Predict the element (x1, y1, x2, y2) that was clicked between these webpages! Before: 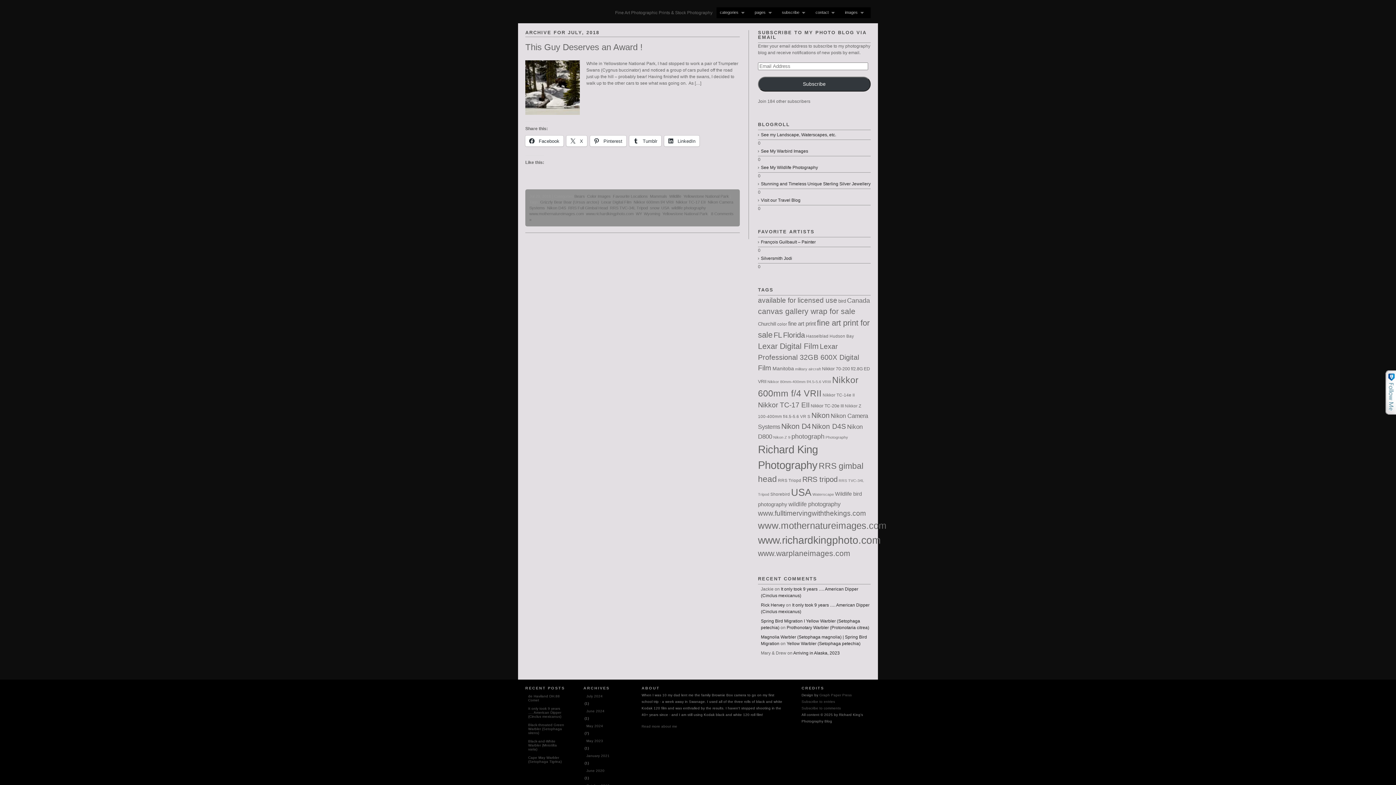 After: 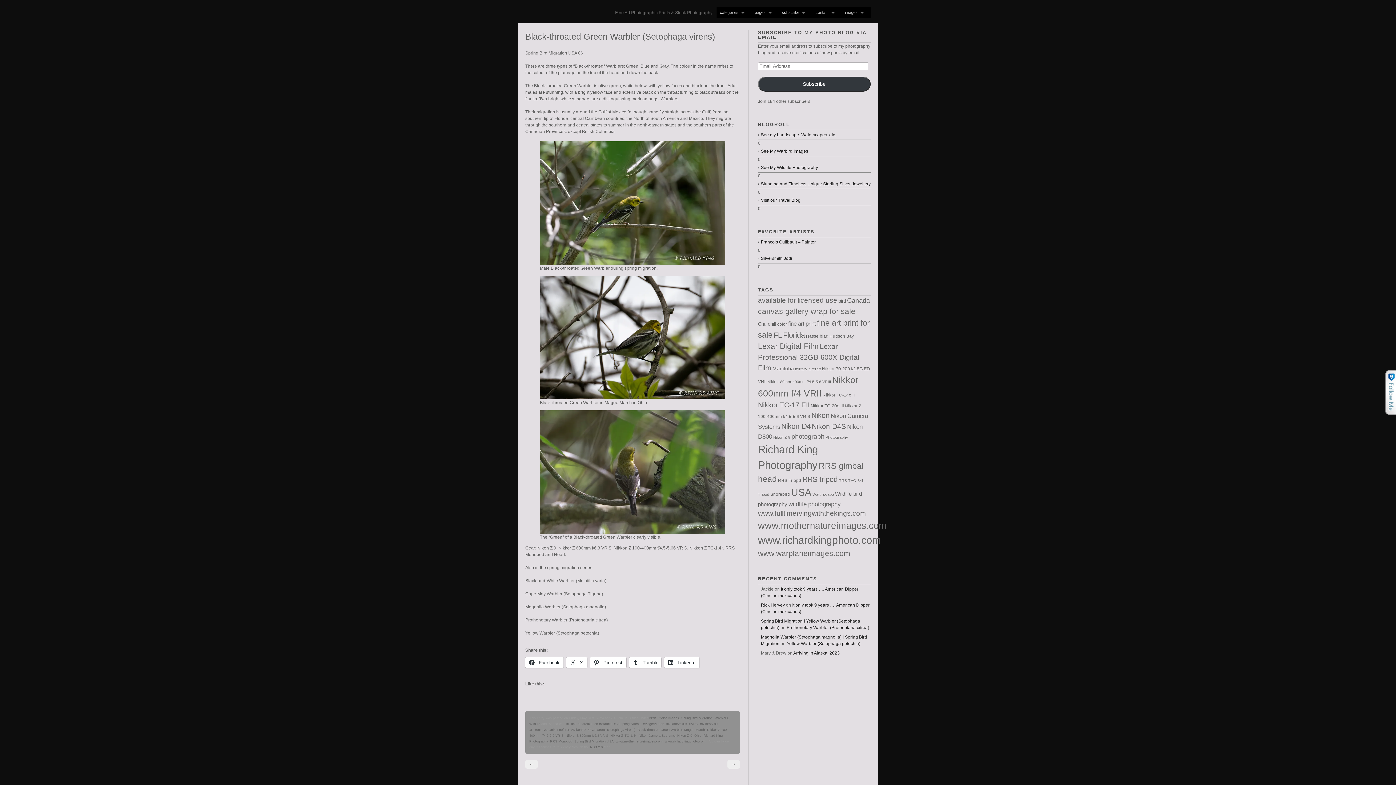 Action: label: Black-throated Green Warbler (Setophaga virens) bbox: (525, 721, 565, 737)